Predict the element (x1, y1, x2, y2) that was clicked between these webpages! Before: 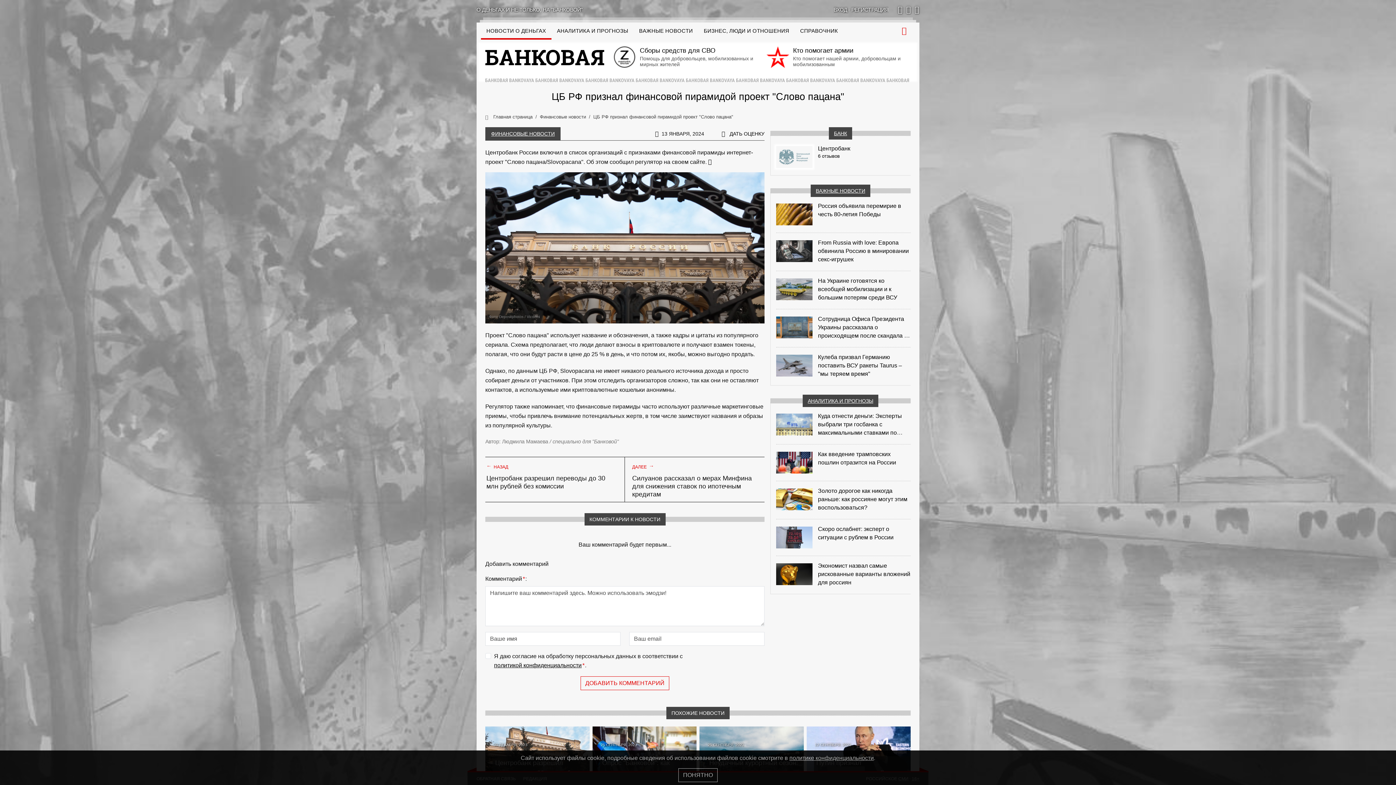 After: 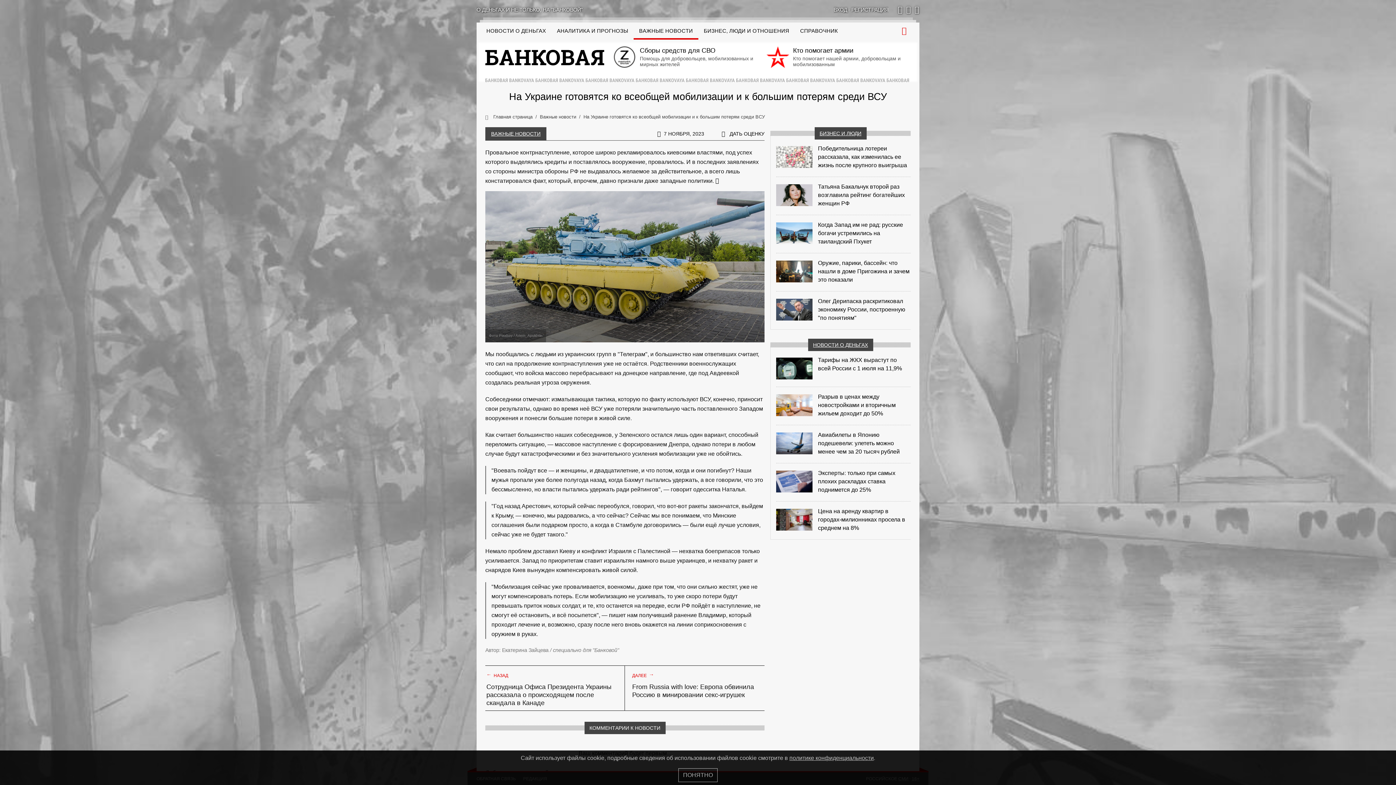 Action: label: На Украине готовятся ко всеобщей мобилизации и к большим потерям среди ВСУ bbox: (818, 276, 910, 301)